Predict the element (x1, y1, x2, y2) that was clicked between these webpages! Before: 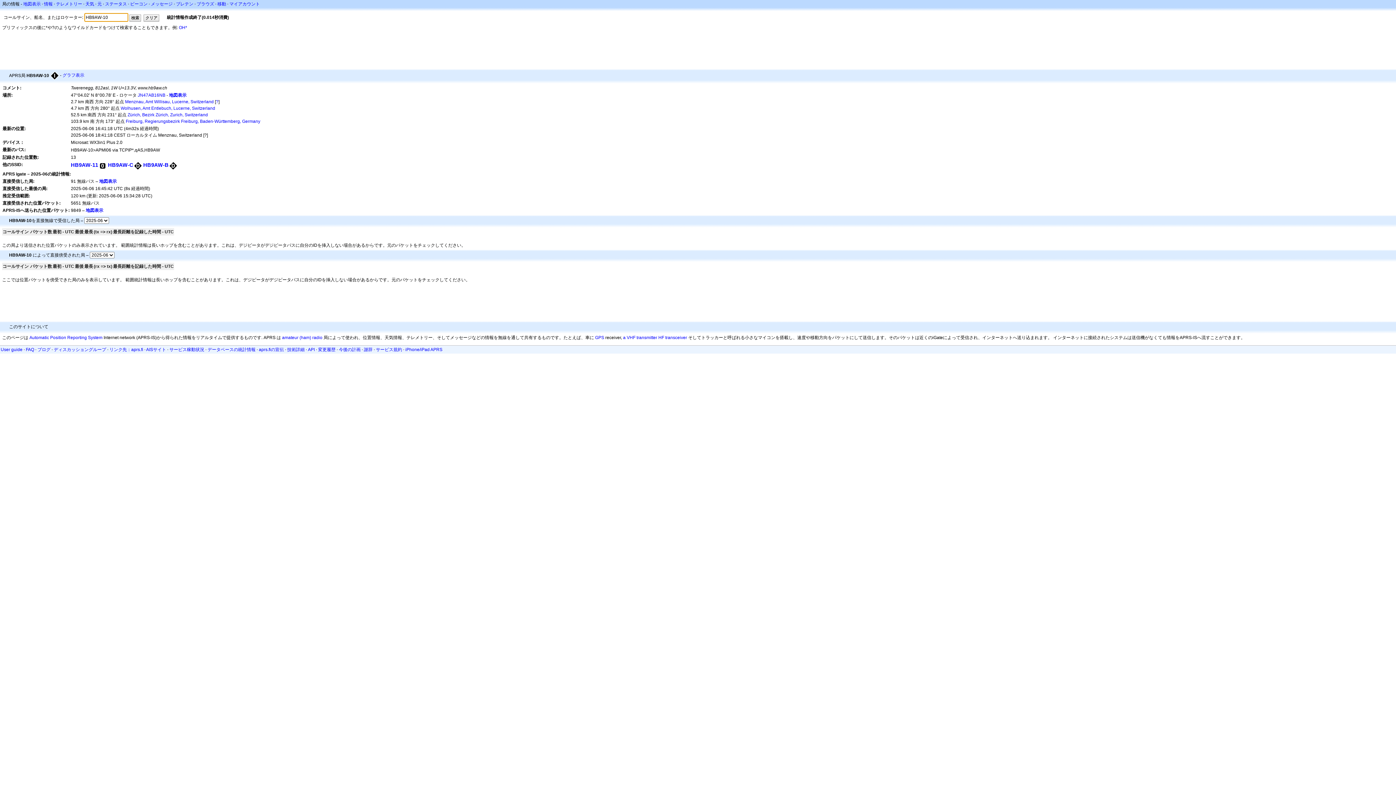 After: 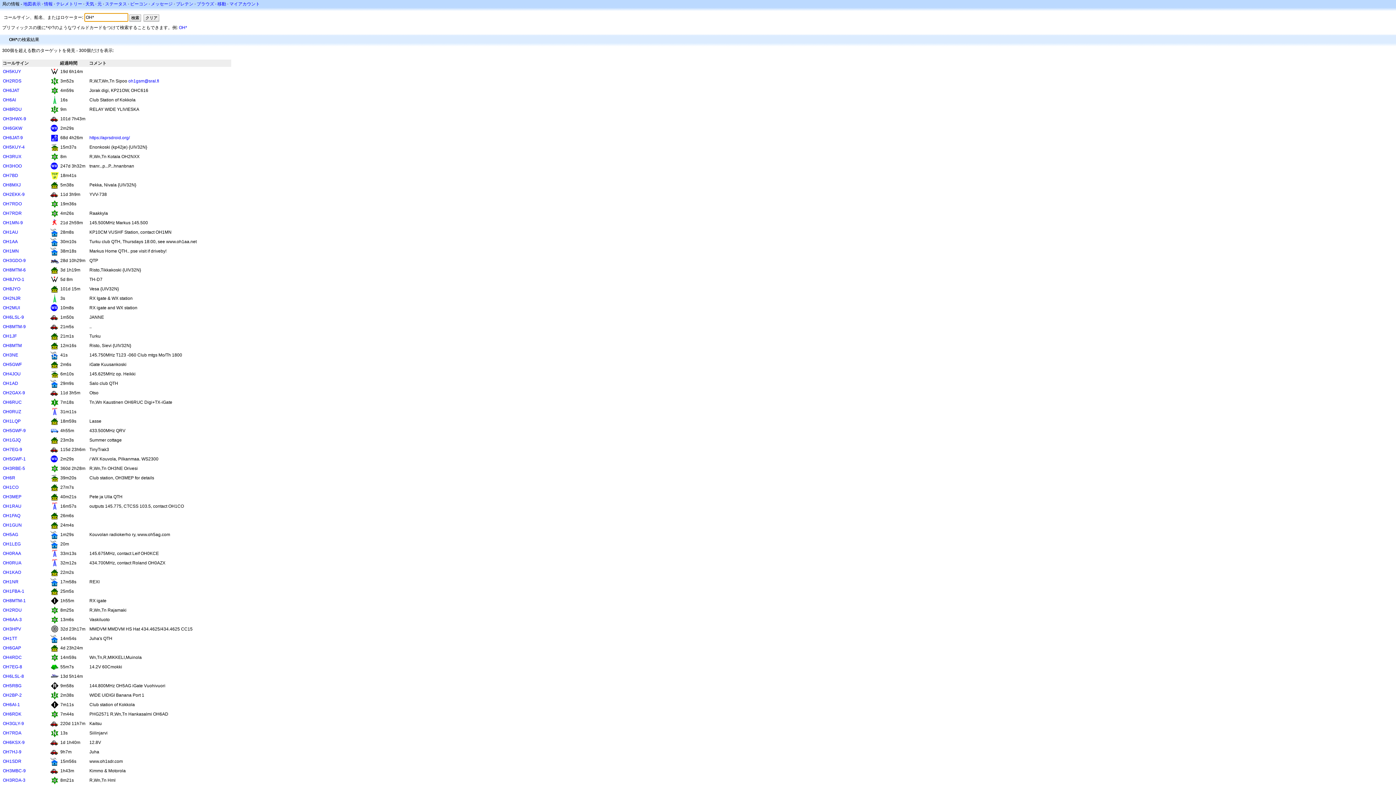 Action: bbox: (178, 25, 187, 30) label: OH*